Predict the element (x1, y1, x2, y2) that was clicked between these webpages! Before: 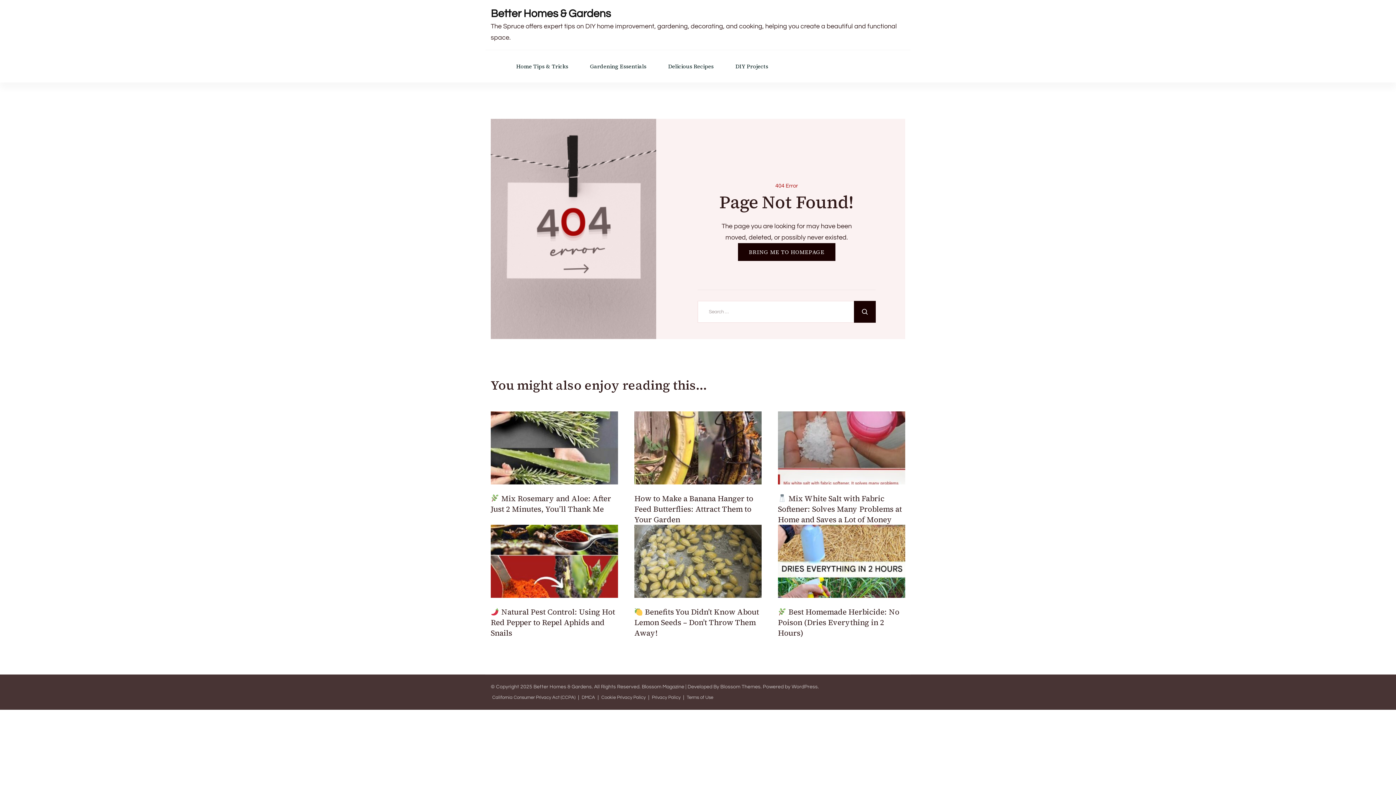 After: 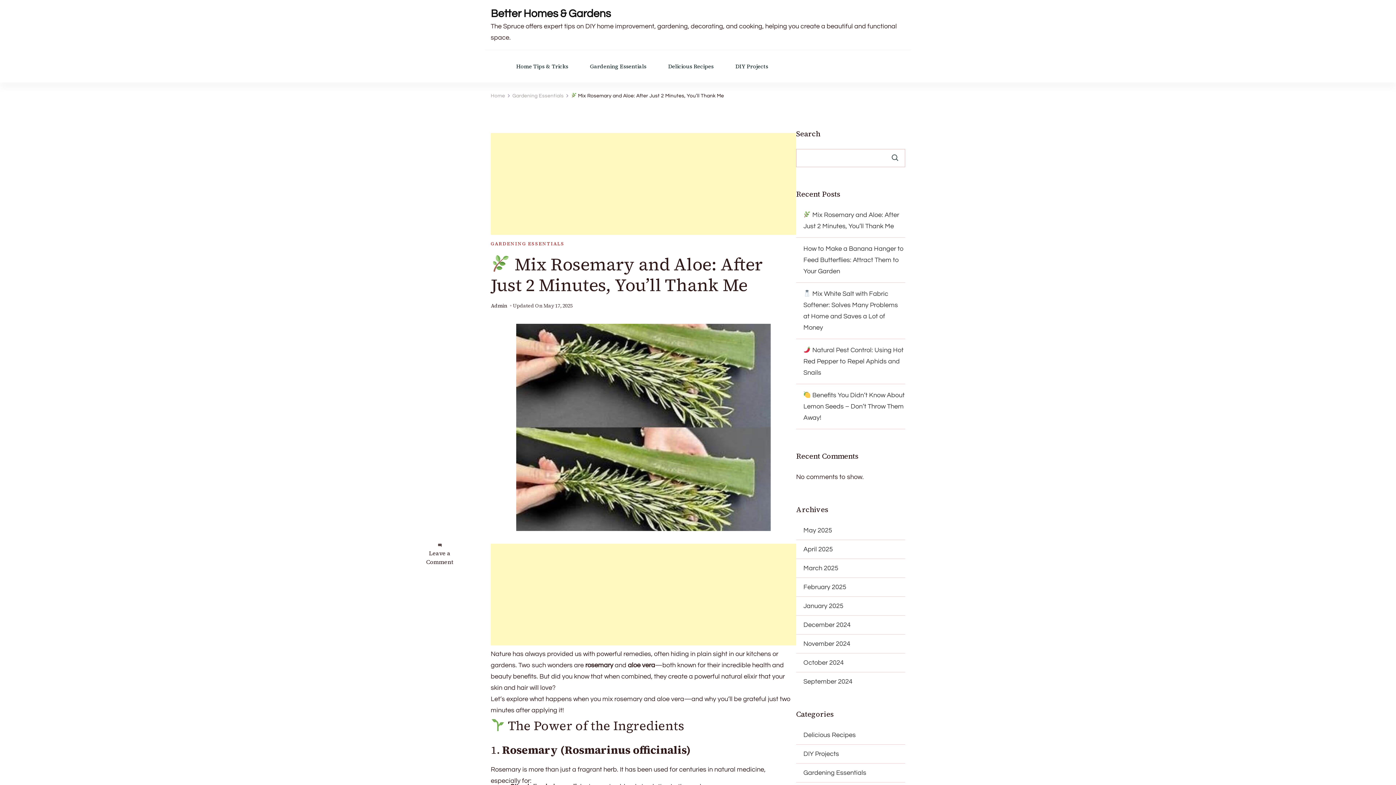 Action: bbox: (490, 411, 618, 484)